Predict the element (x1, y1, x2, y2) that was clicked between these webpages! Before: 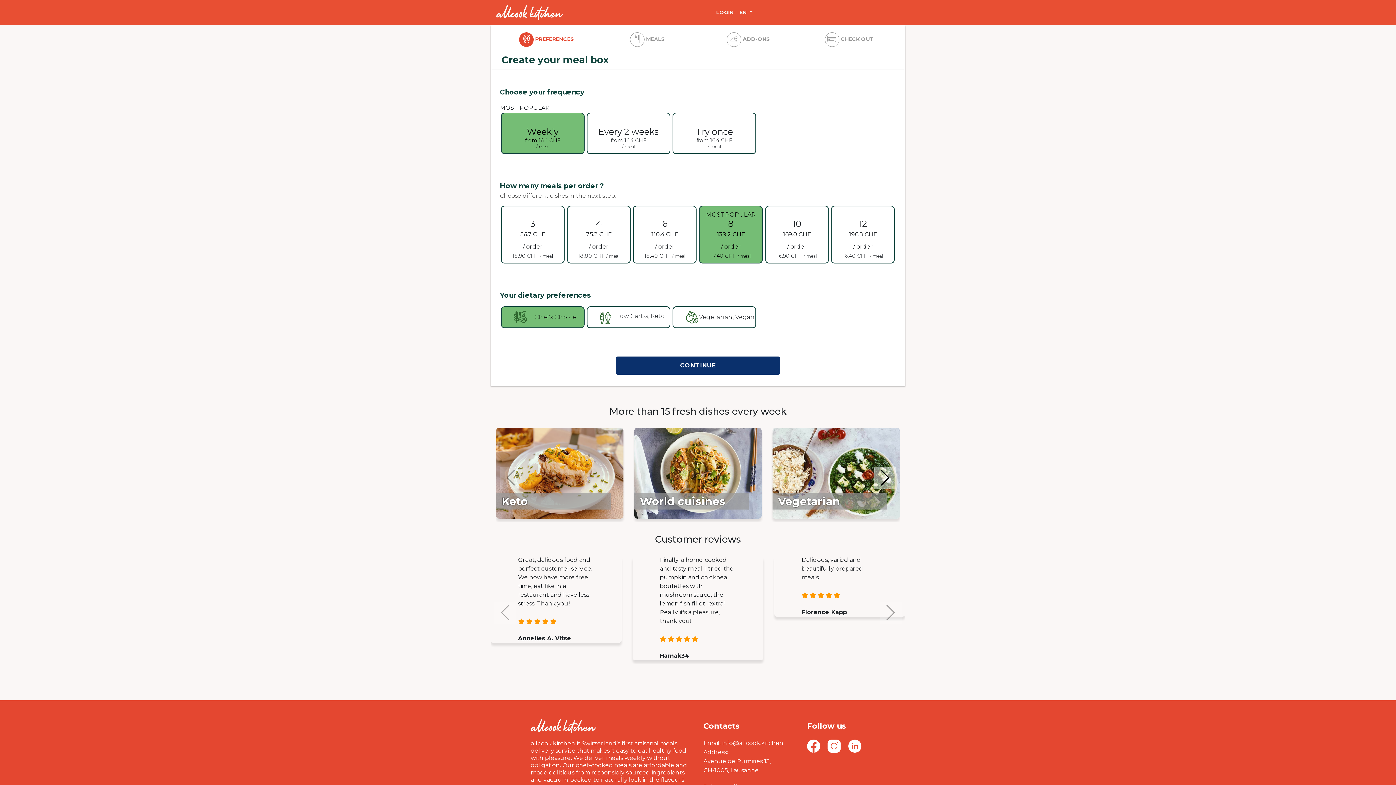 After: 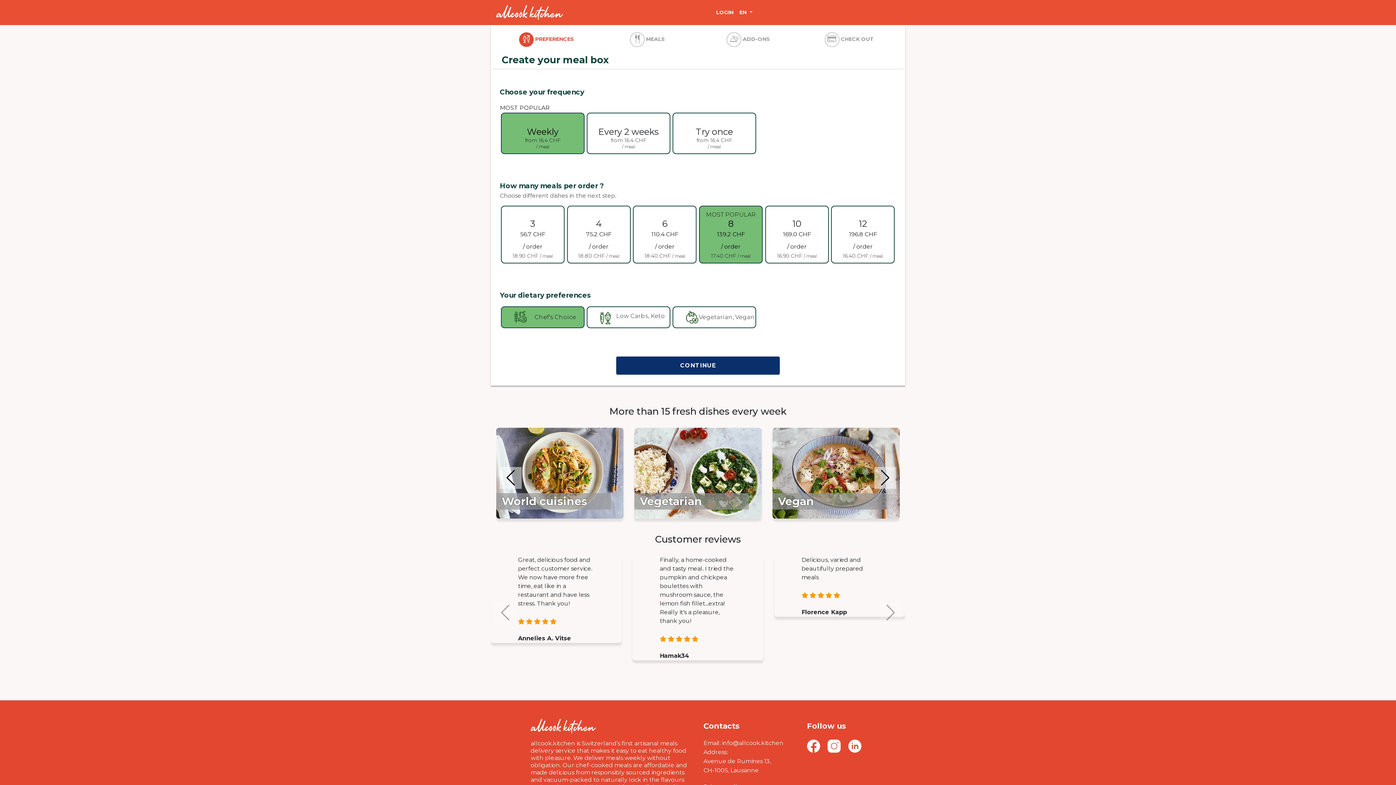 Action: bbox: (874, 467, 896, 489) label: Next slide